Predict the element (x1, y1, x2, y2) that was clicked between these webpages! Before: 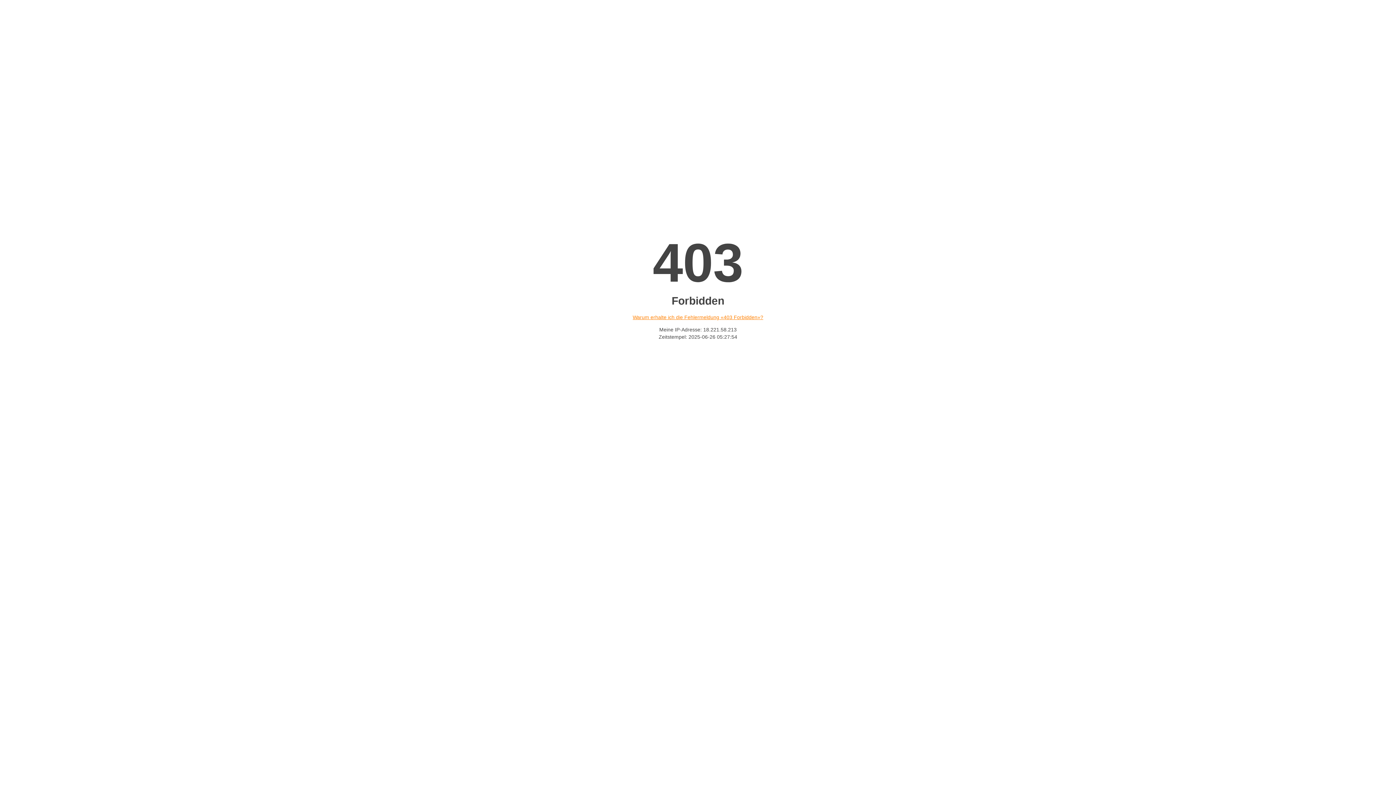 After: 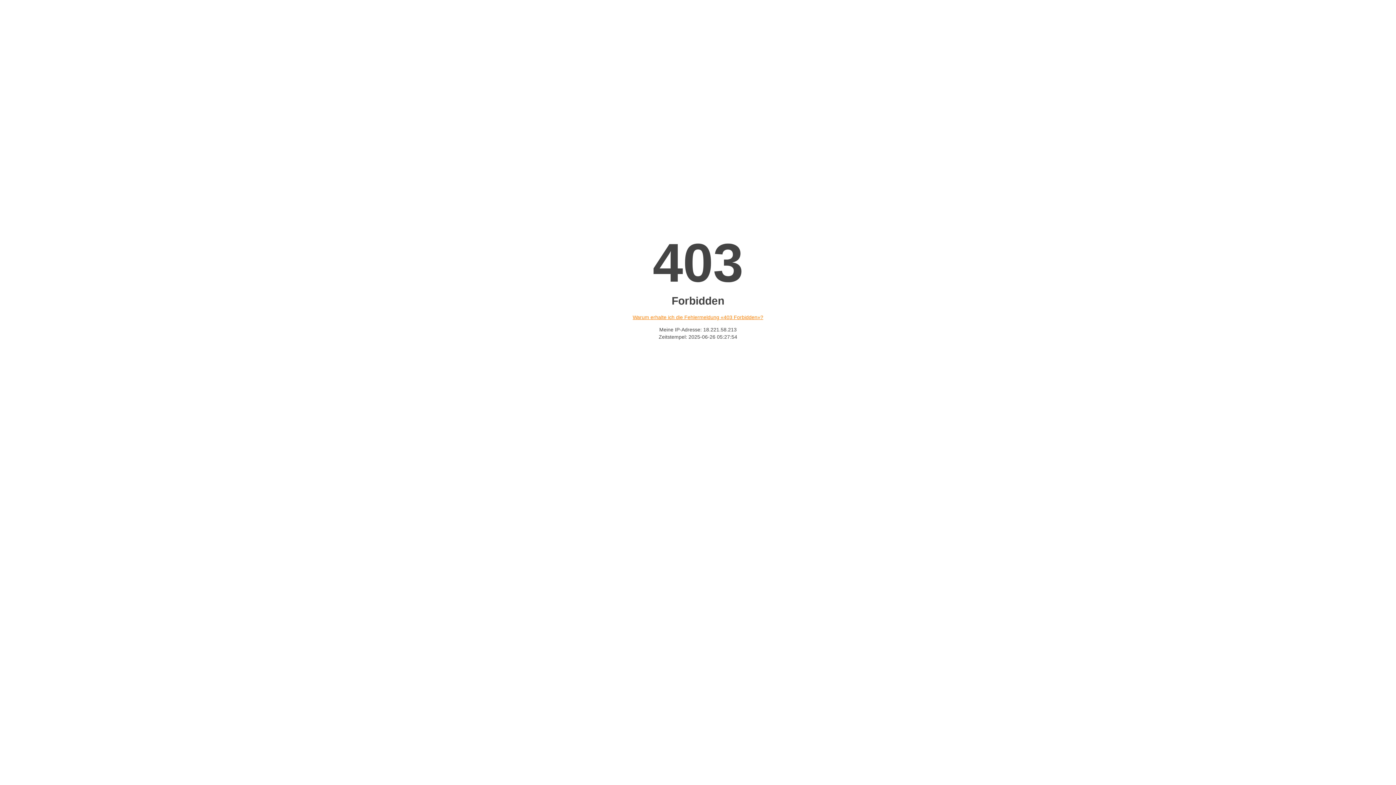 Action: label: Warum erhalte ich die Fehlermeldung «403 Forbidden»? bbox: (632, 314, 763, 320)